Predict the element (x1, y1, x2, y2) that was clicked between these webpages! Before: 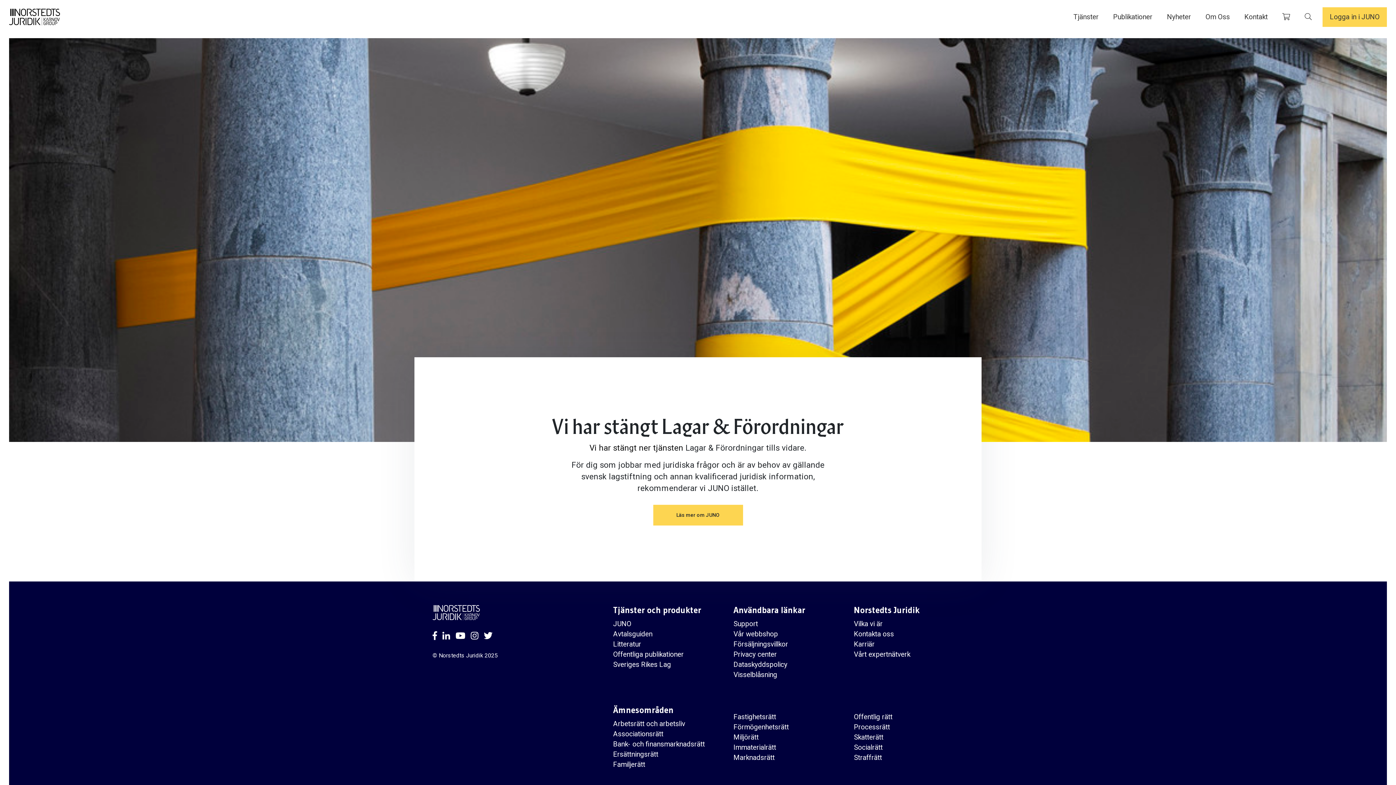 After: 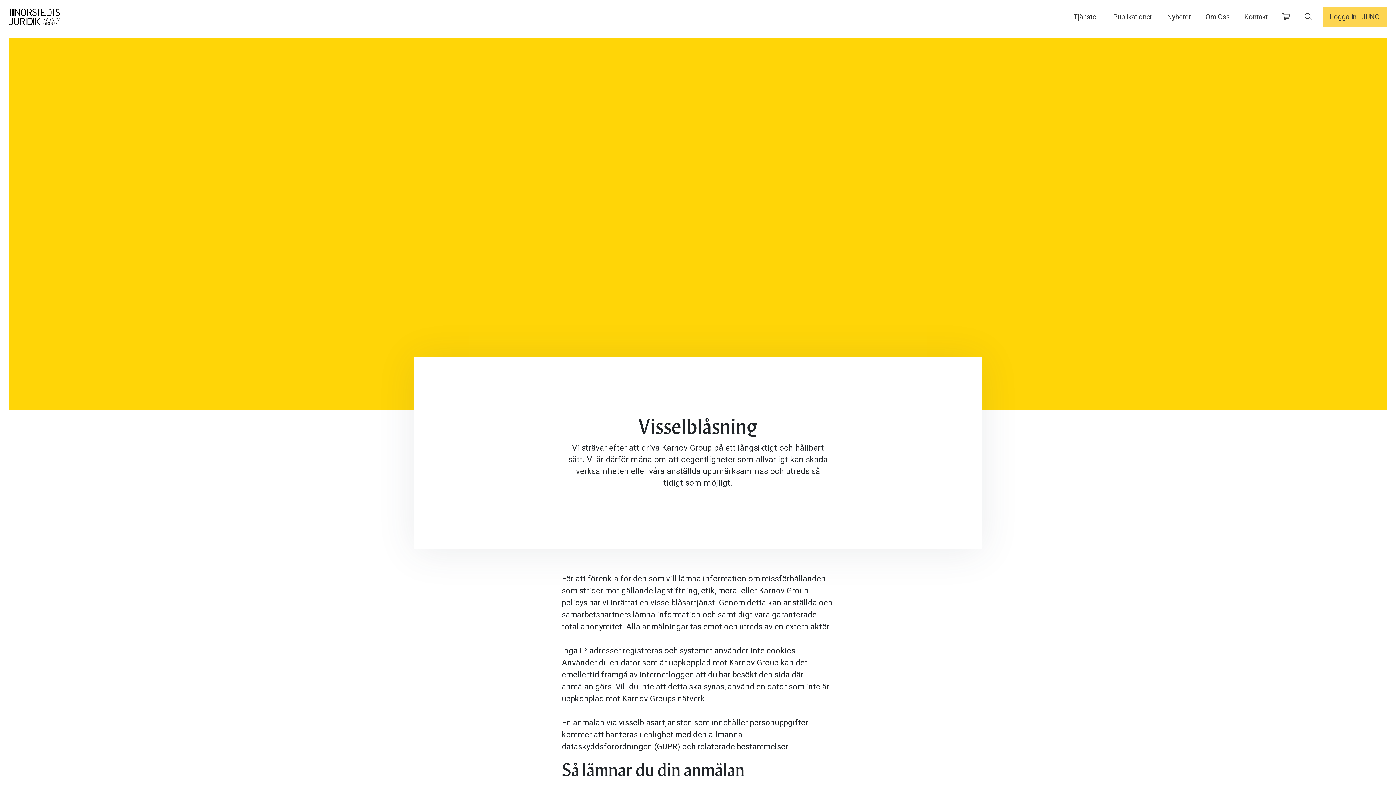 Action: bbox: (733, 668, 777, 680) label: Visselblåsning